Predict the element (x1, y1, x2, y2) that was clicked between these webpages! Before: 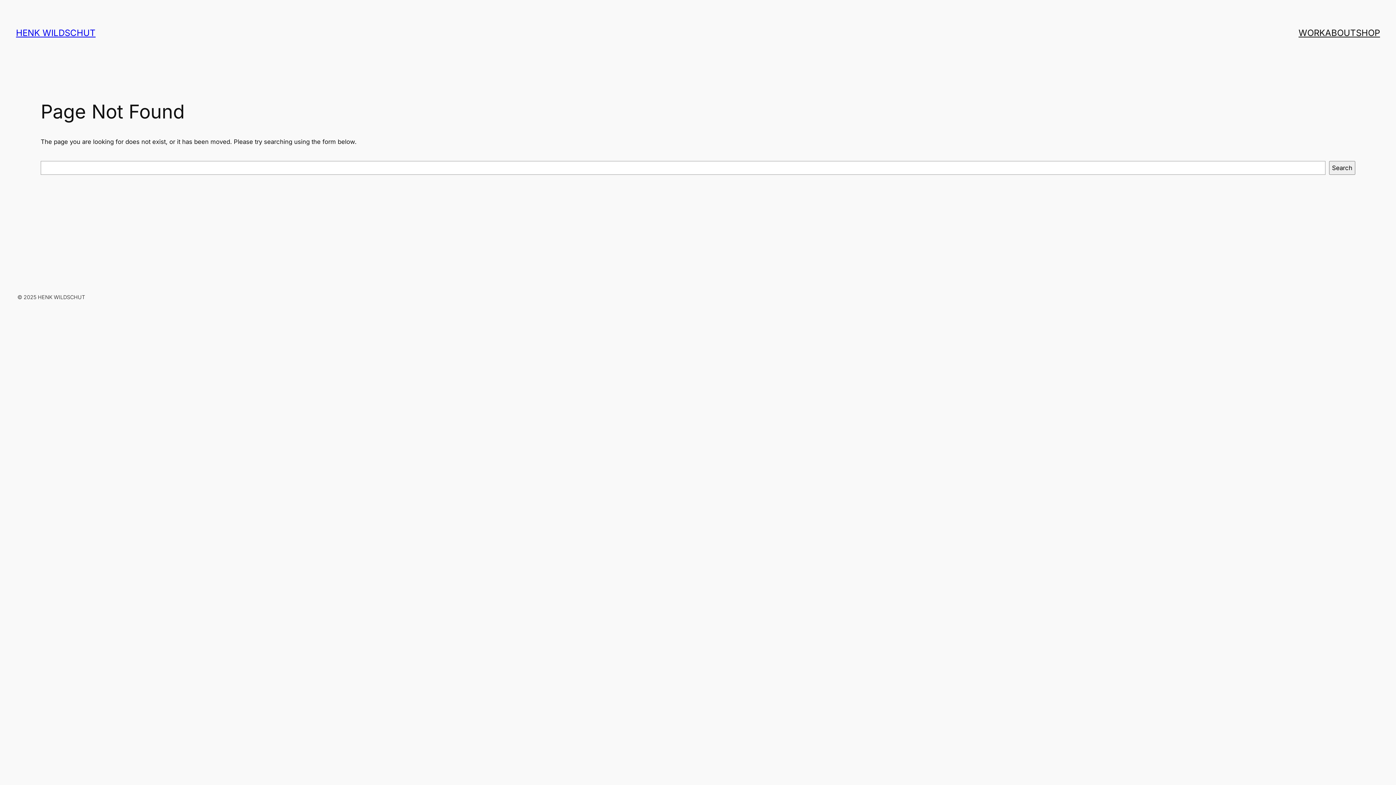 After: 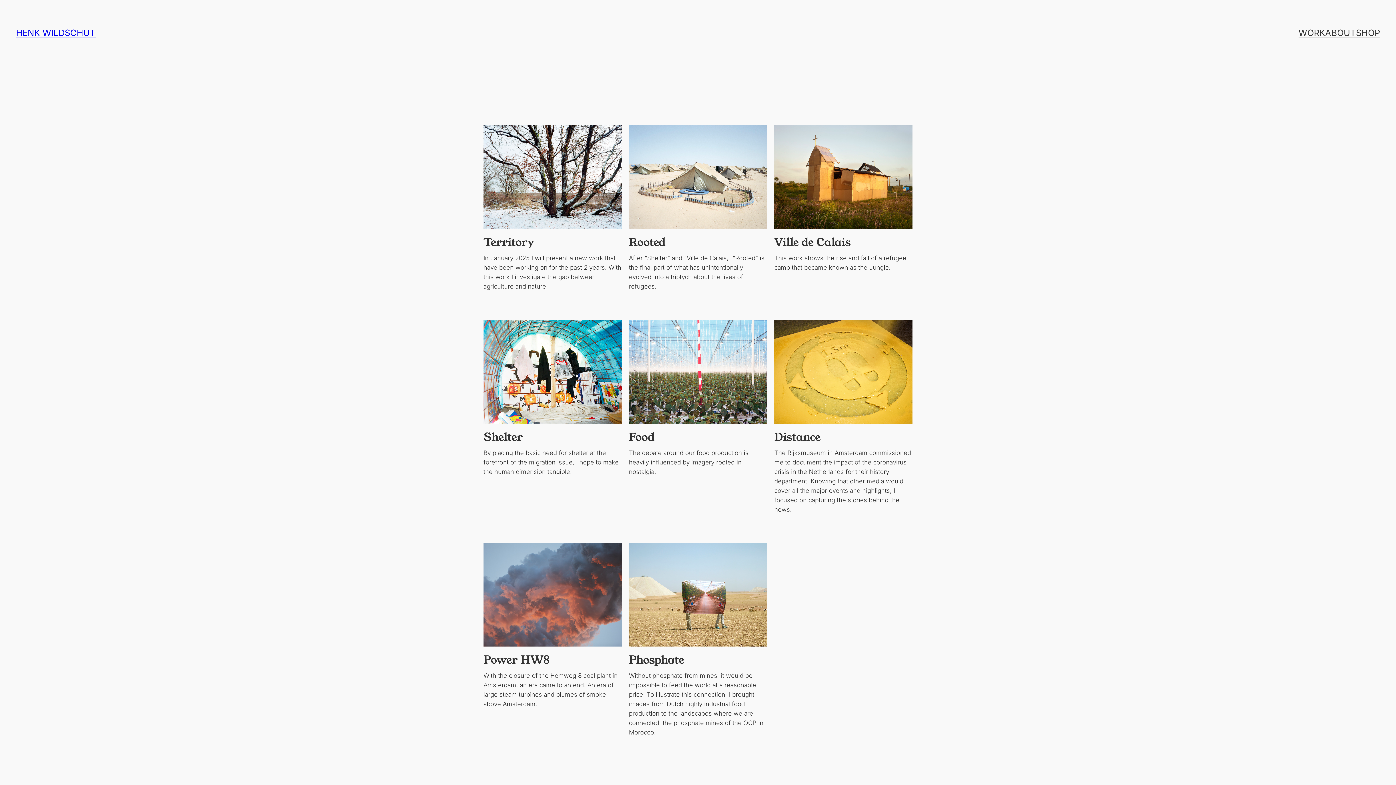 Action: bbox: (1298, 26, 1325, 39) label: WORK